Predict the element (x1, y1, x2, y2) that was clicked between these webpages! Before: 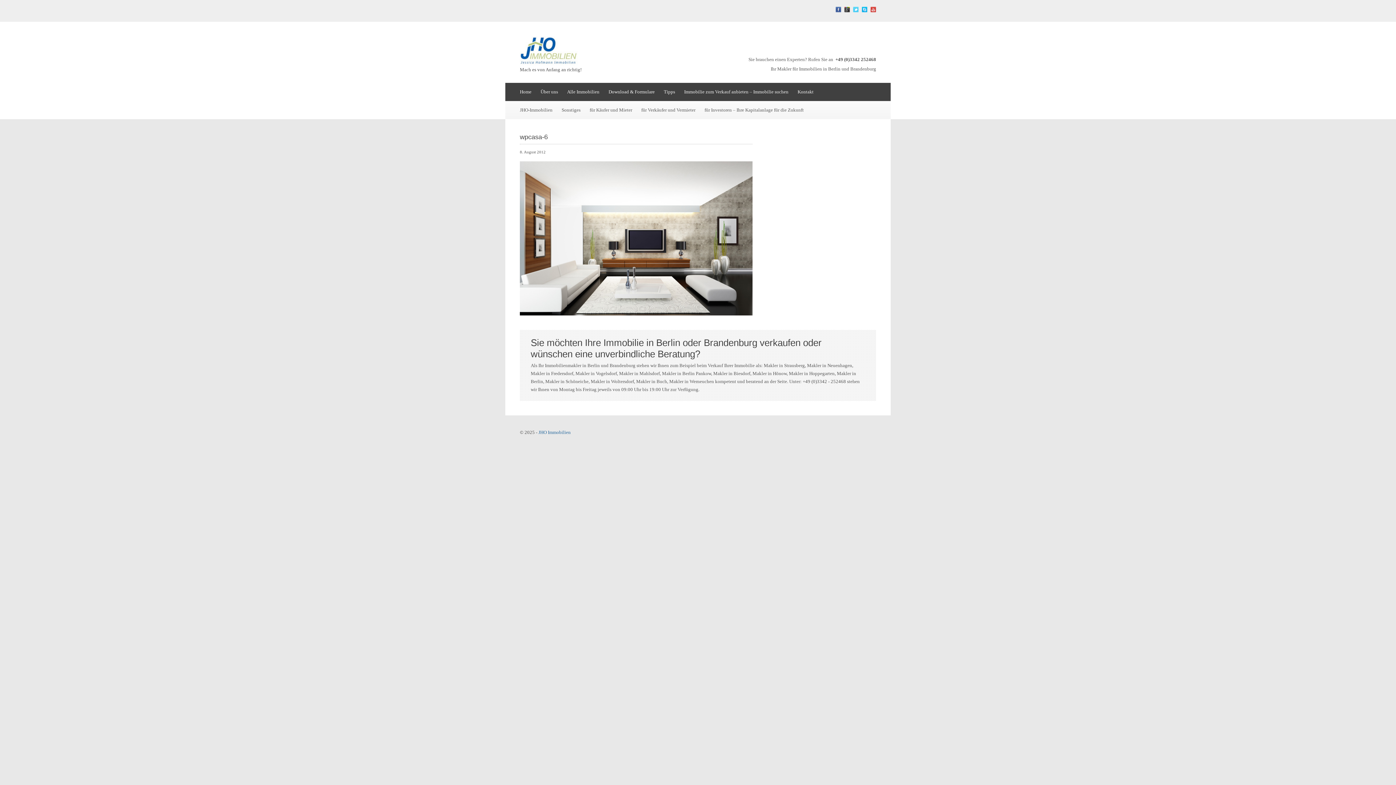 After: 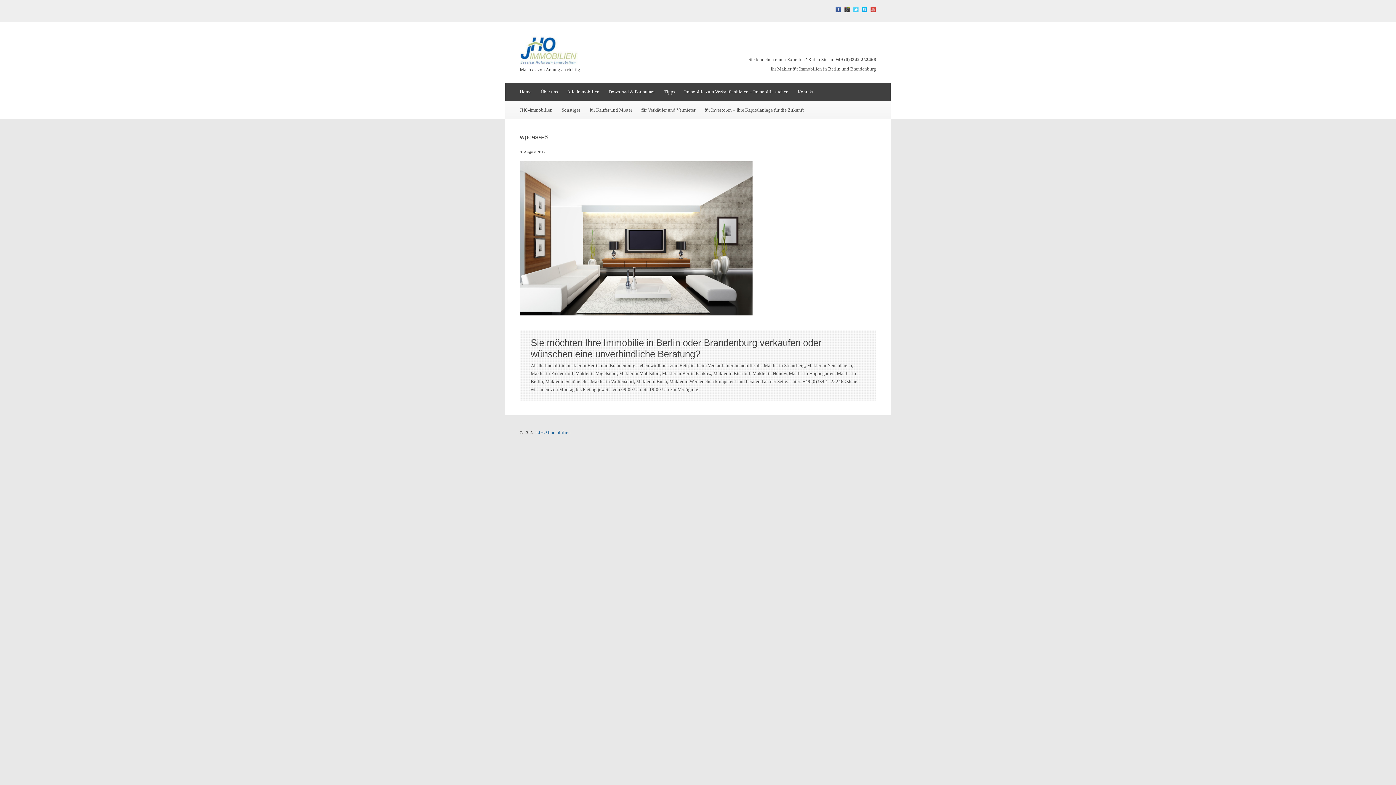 Action: bbox: (870, 6, 876, 12)